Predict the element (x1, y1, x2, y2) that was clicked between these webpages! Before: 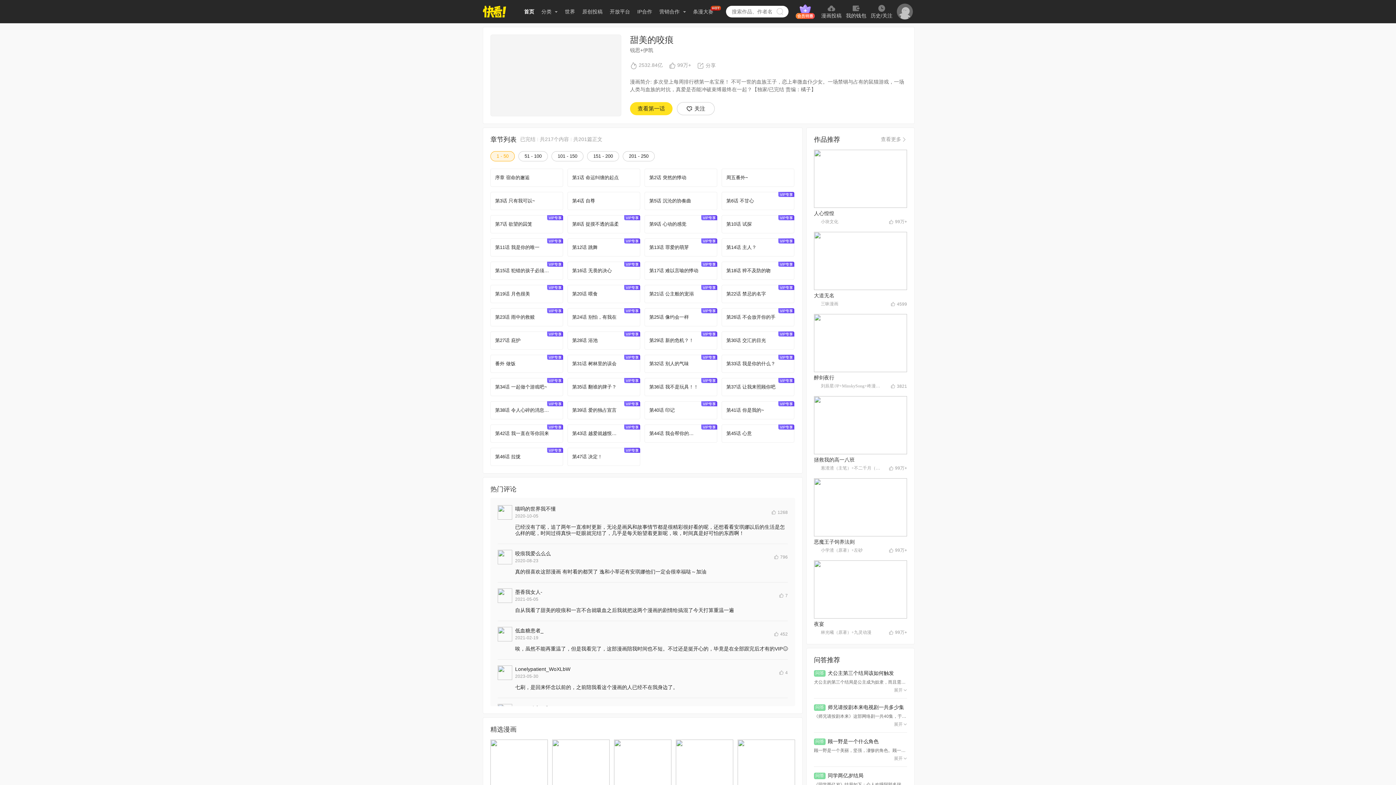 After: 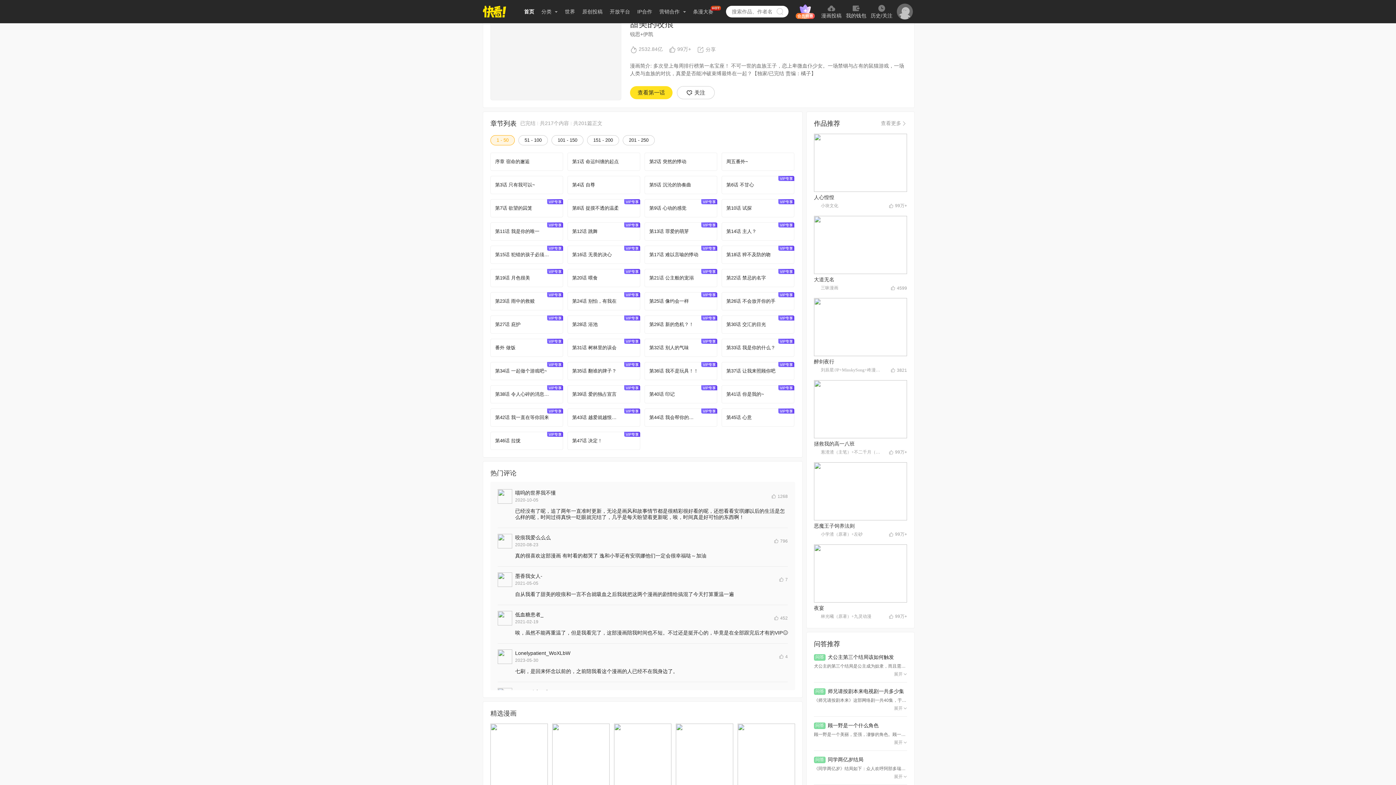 Action: bbox: (814, 767, 907, 801) label: 问答
同学两亿岁结局

《同学两亿岁》结局如下：众人欢呼阿部多瑞的名字，恳请她继续带领天蝎星人，可阿部多瑞却做出了自己的决定——她要以宣墨的名义，过完地球上的一生。易海蓝看着又变成地球女孩的宣墨，紧紧拥抱了她。三年后，陆宇辰与阿鬼结婚，易海蓝和宣墨的感情更深。

展开